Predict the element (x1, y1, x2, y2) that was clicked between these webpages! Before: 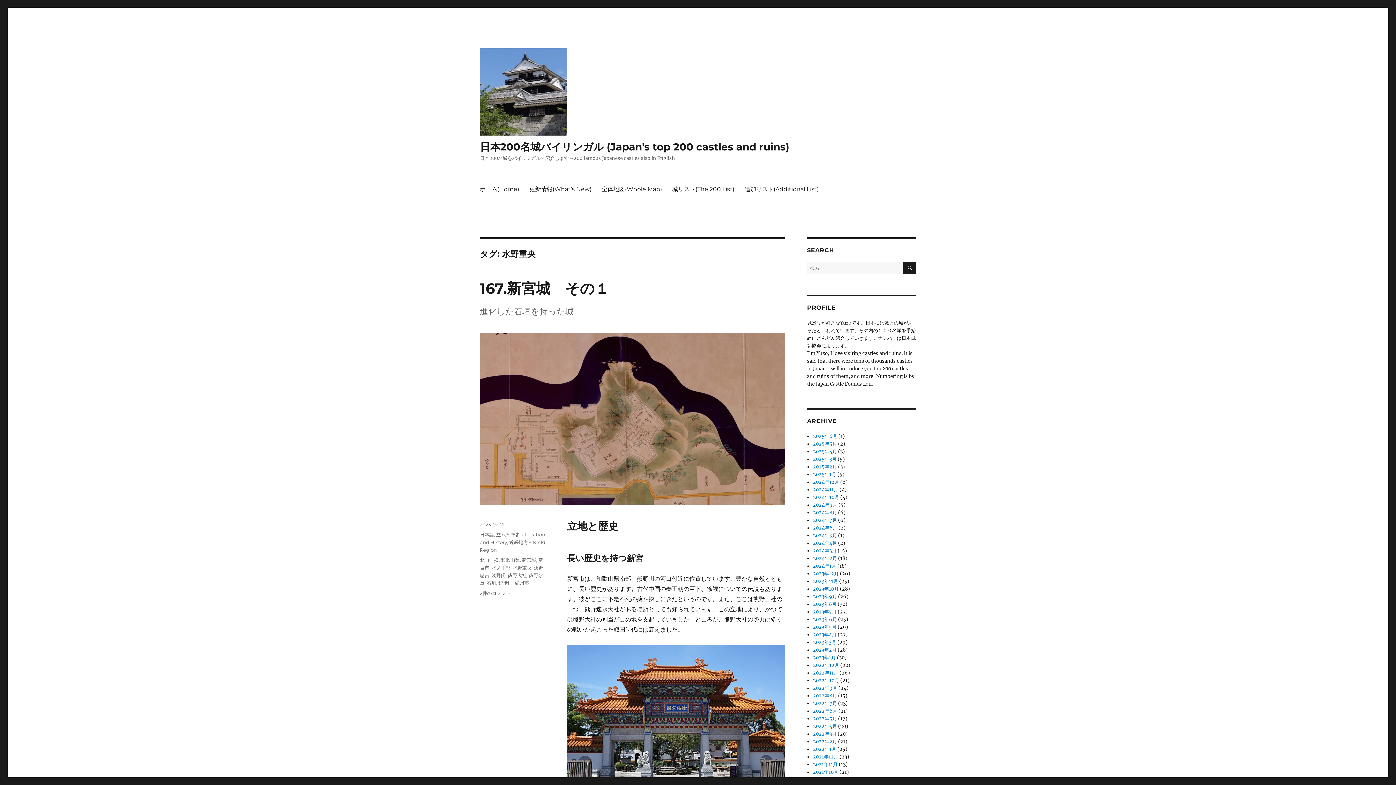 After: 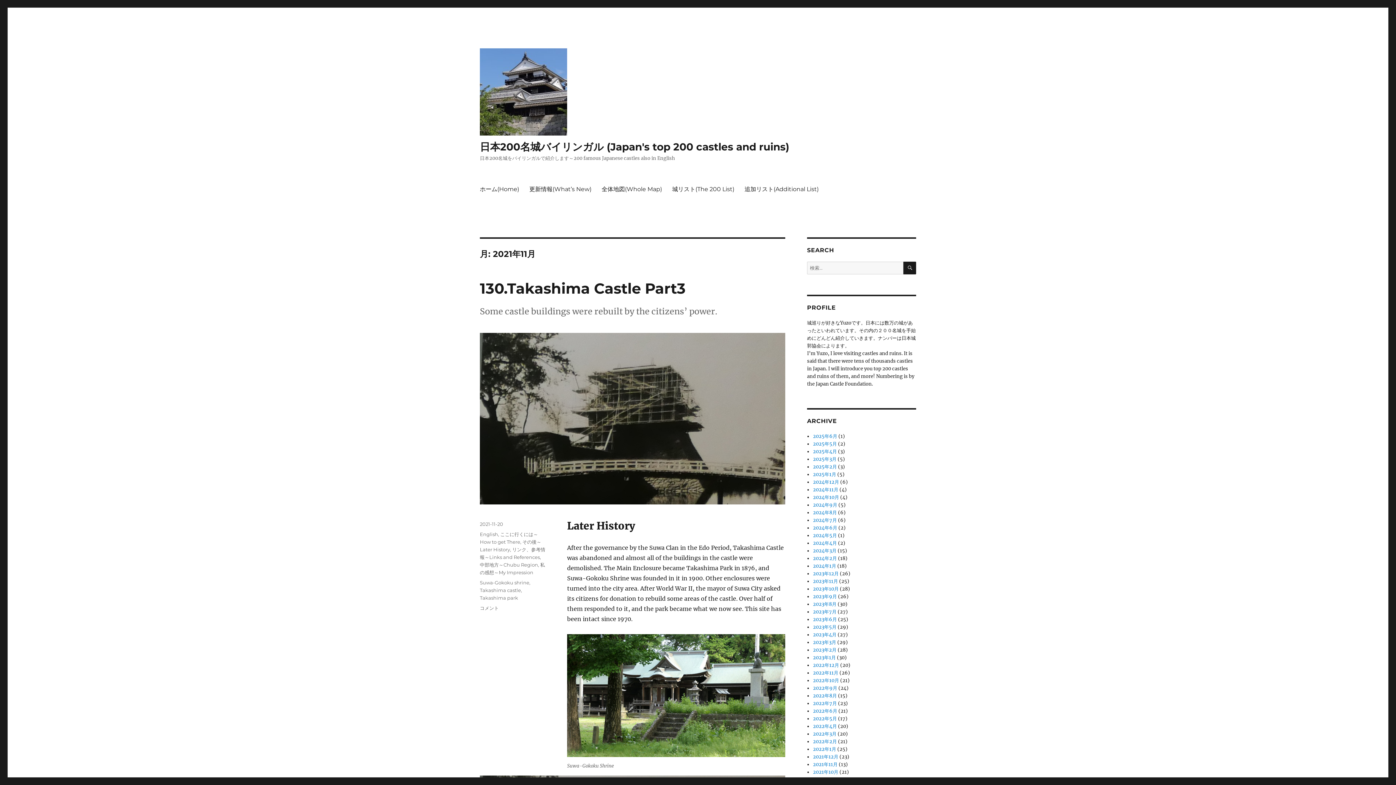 Action: label: 2021年11月 bbox: (813, 761, 837, 768)